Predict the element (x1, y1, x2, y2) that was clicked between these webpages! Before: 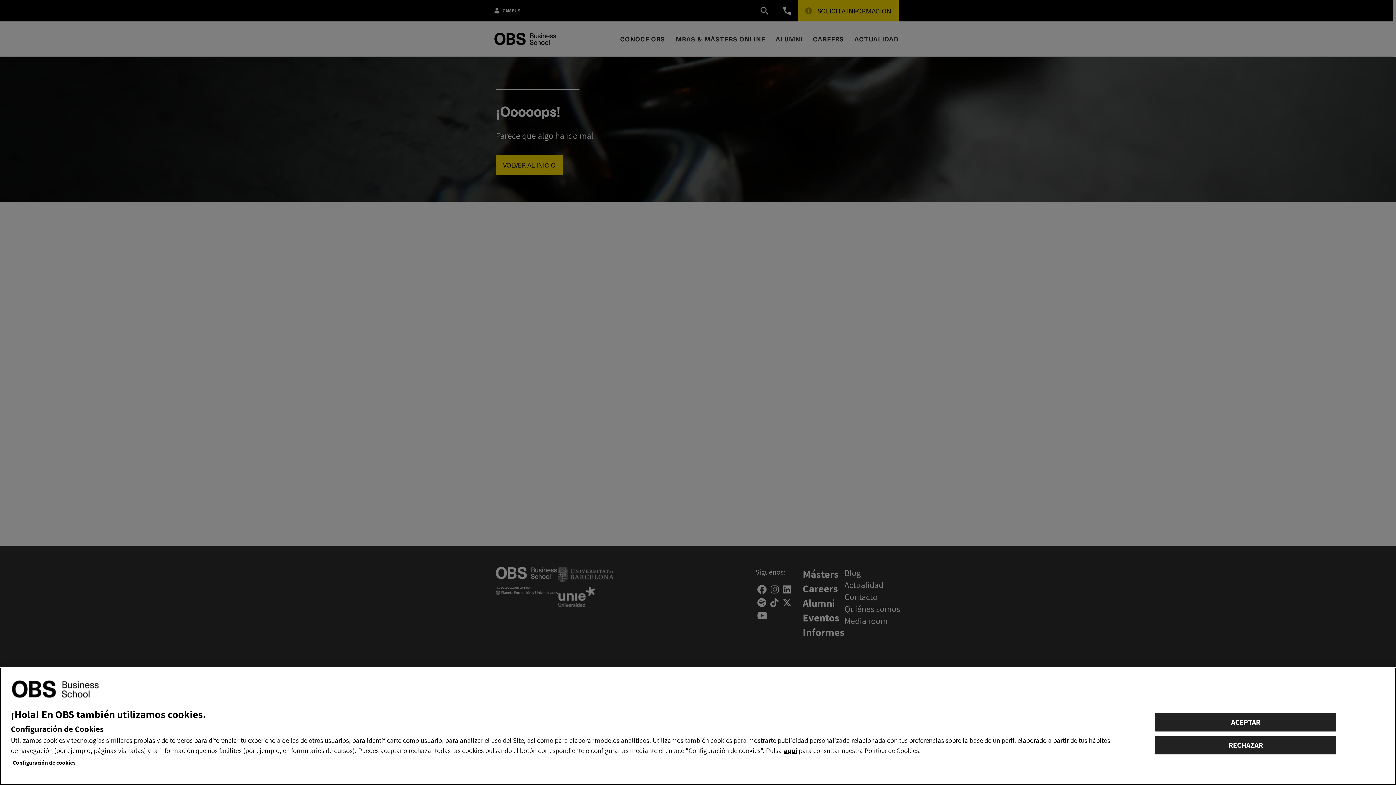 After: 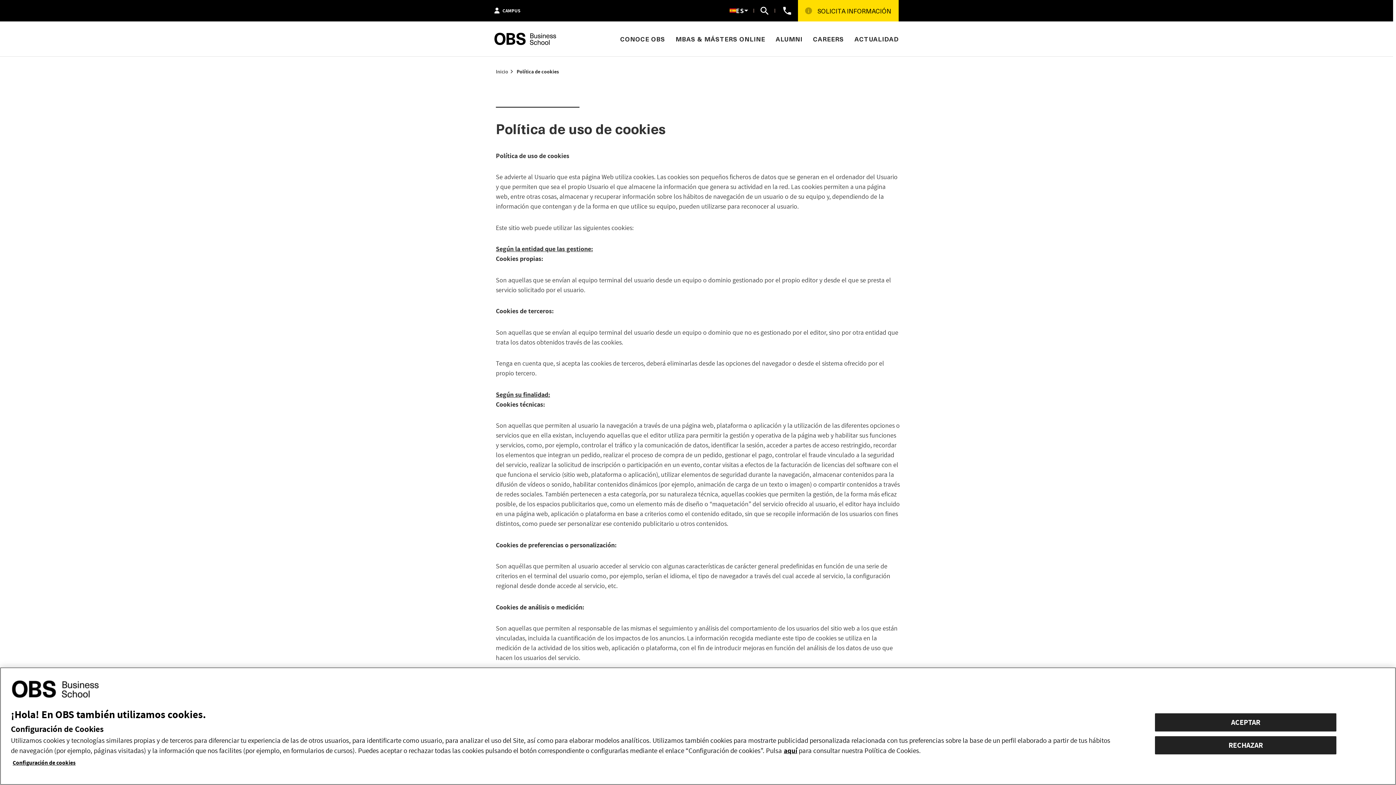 Action: label: aquí bbox: (784, 746, 797, 755)